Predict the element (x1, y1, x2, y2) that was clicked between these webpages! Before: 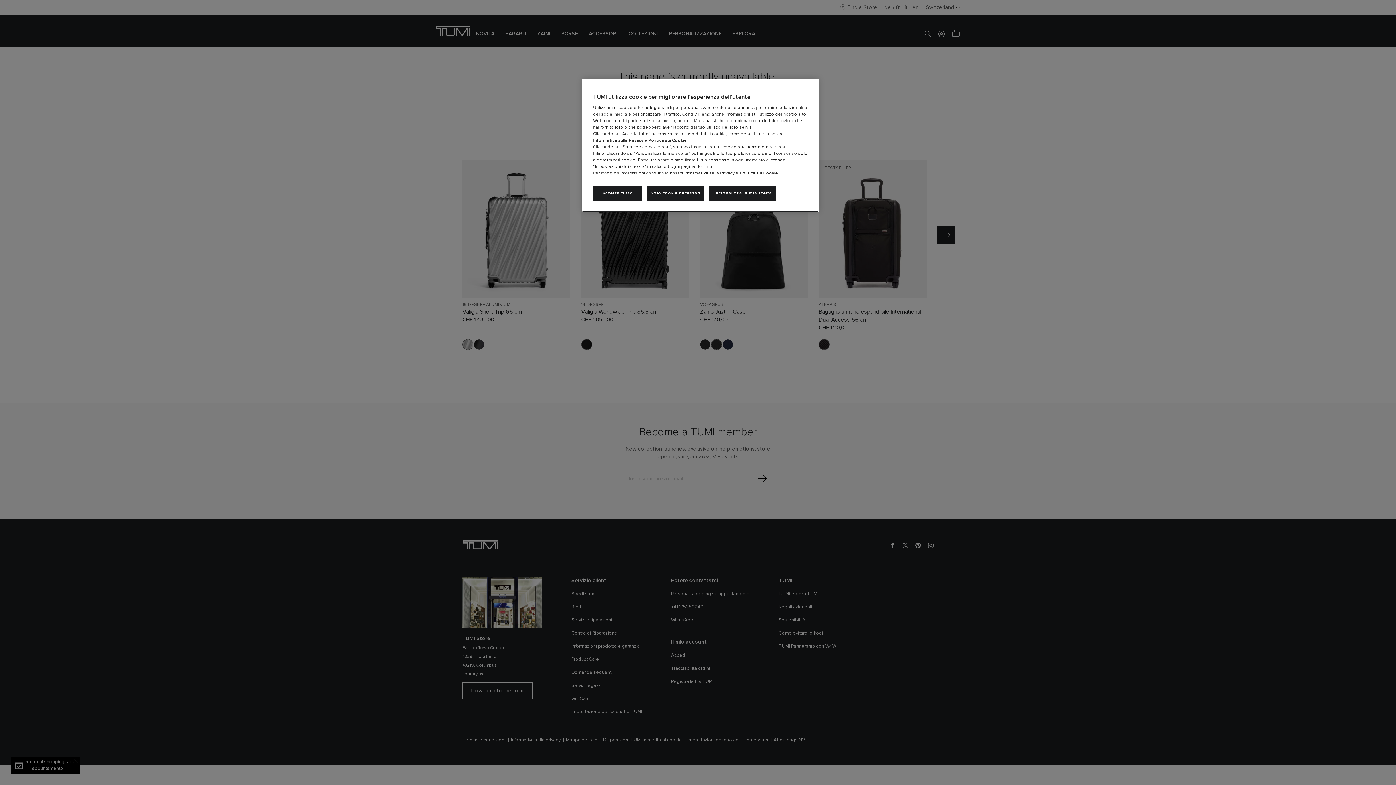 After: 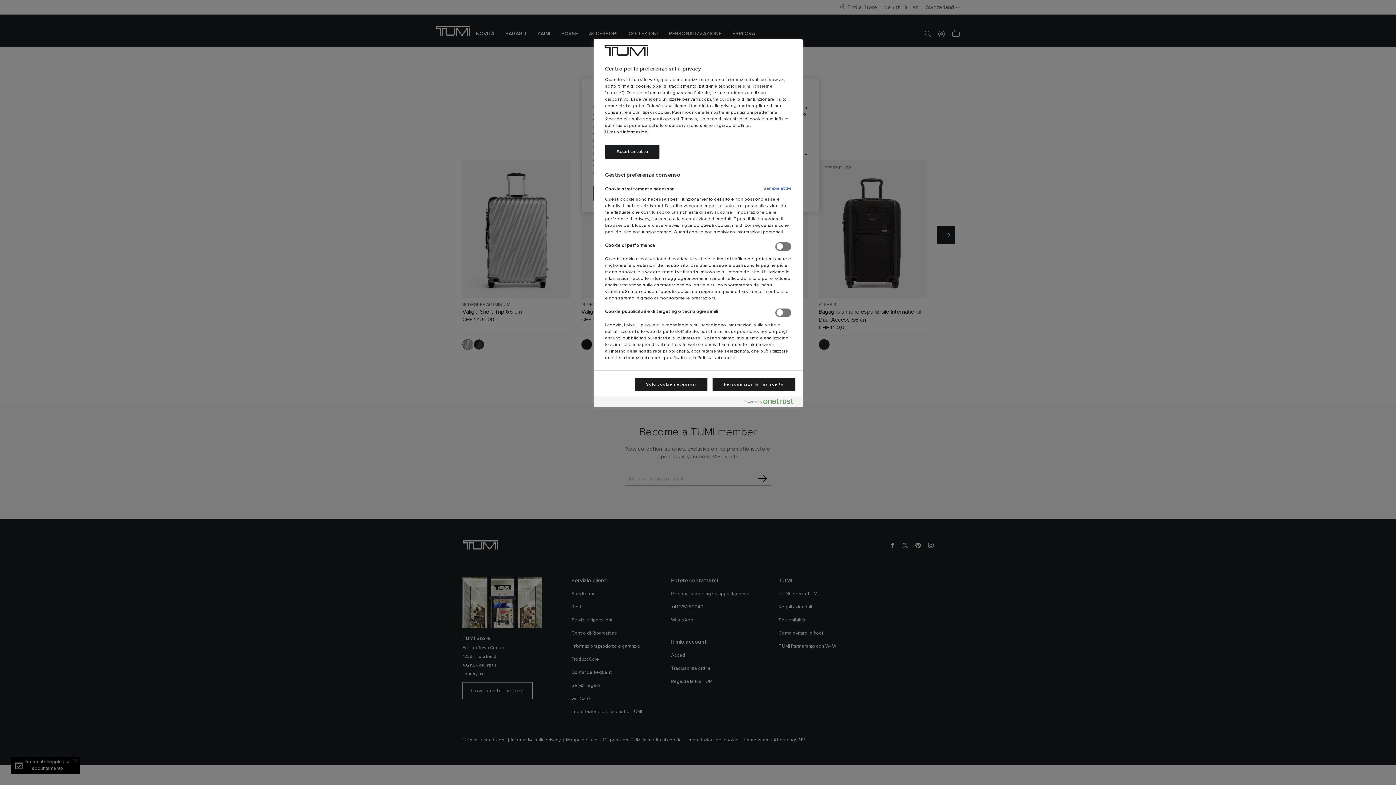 Action: label: Personalizza la mia scelta bbox: (708, 185, 776, 201)